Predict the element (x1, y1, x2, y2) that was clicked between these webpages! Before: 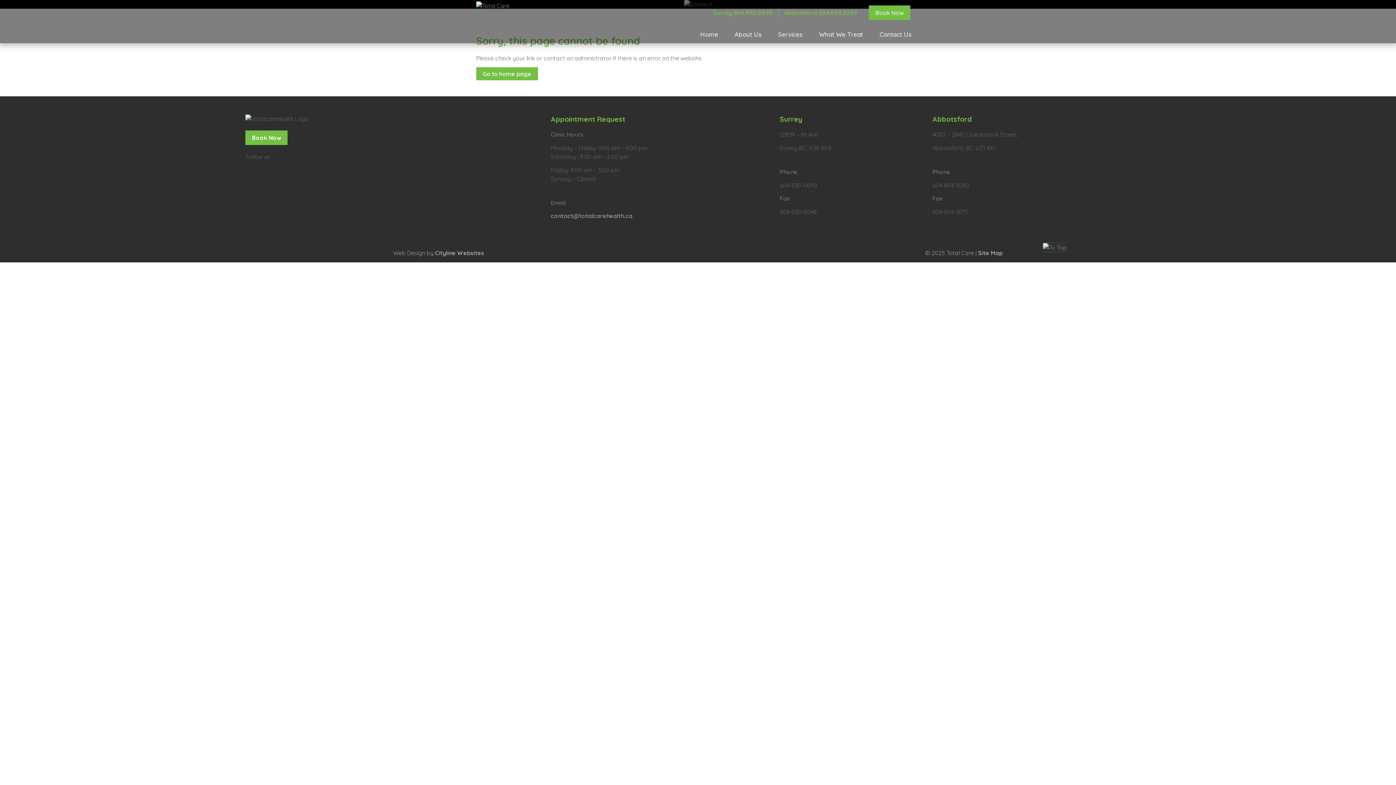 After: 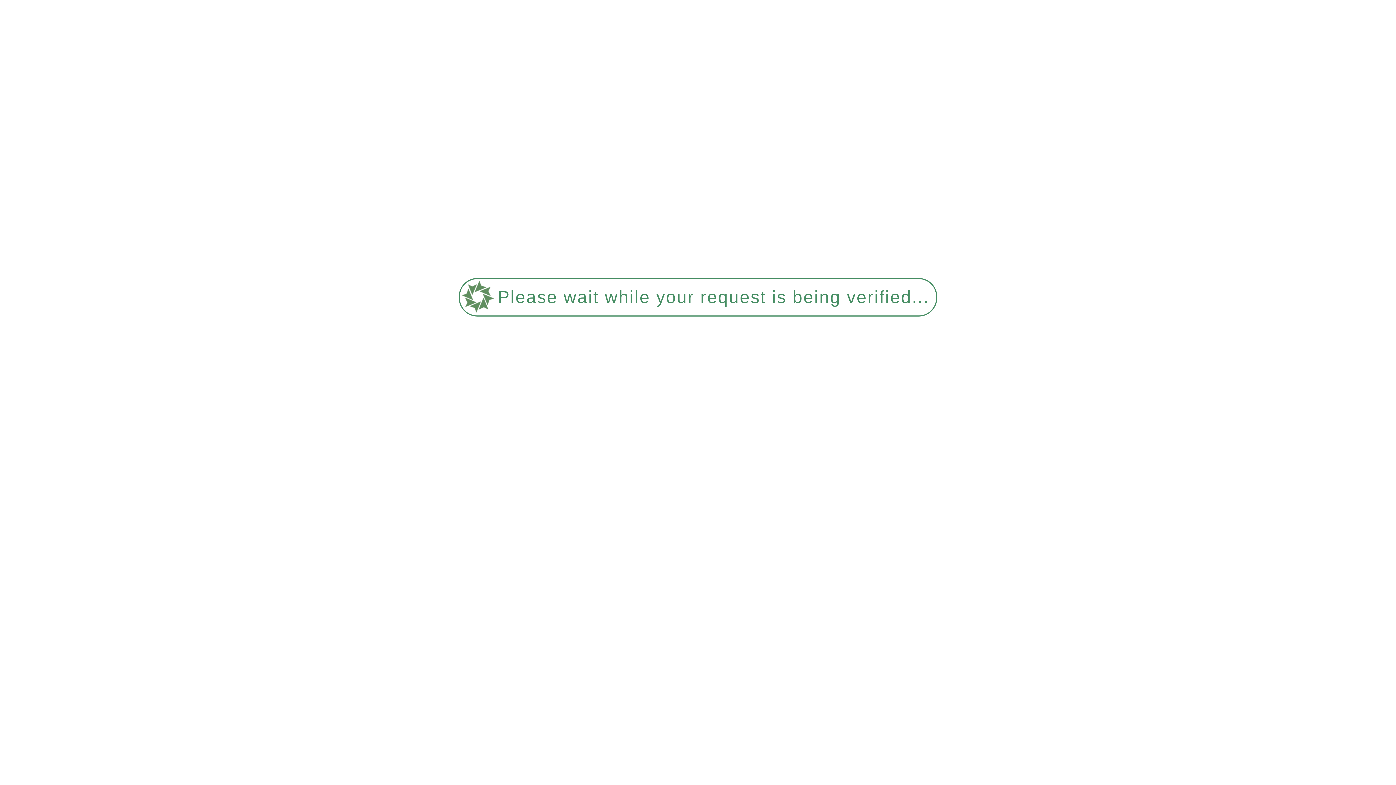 Action: bbox: (775, 25, 805, 43) label: Services